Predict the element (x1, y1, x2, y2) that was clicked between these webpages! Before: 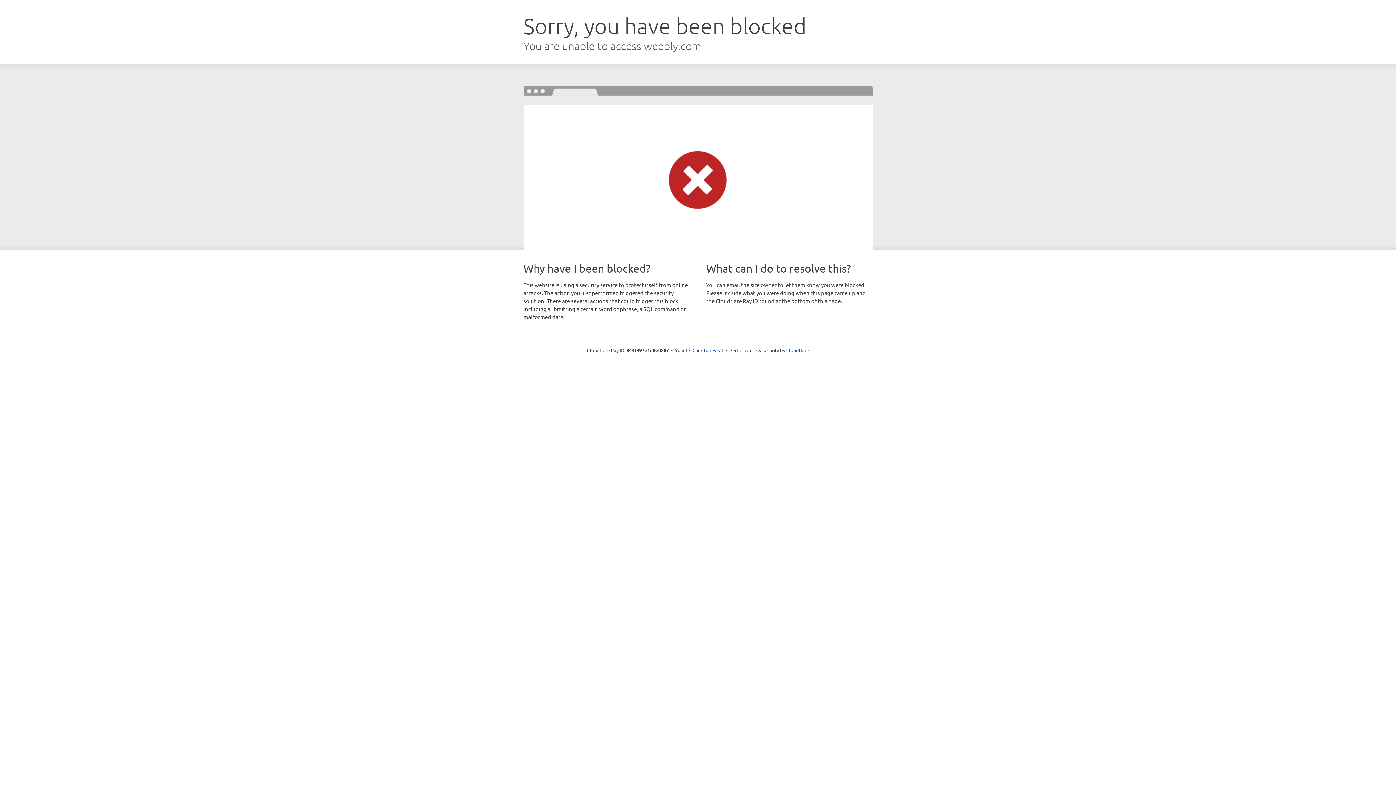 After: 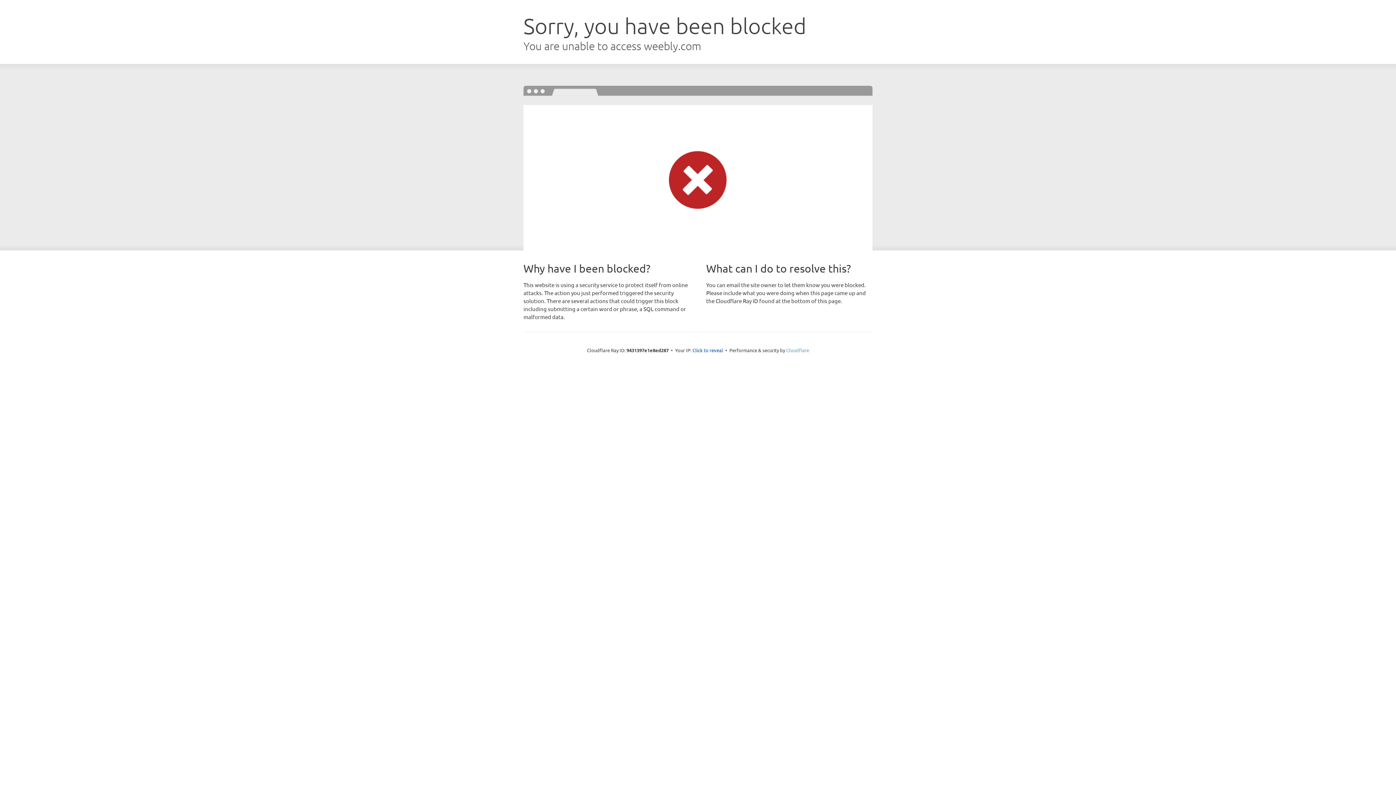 Action: bbox: (786, 347, 809, 353) label: Cloudflare